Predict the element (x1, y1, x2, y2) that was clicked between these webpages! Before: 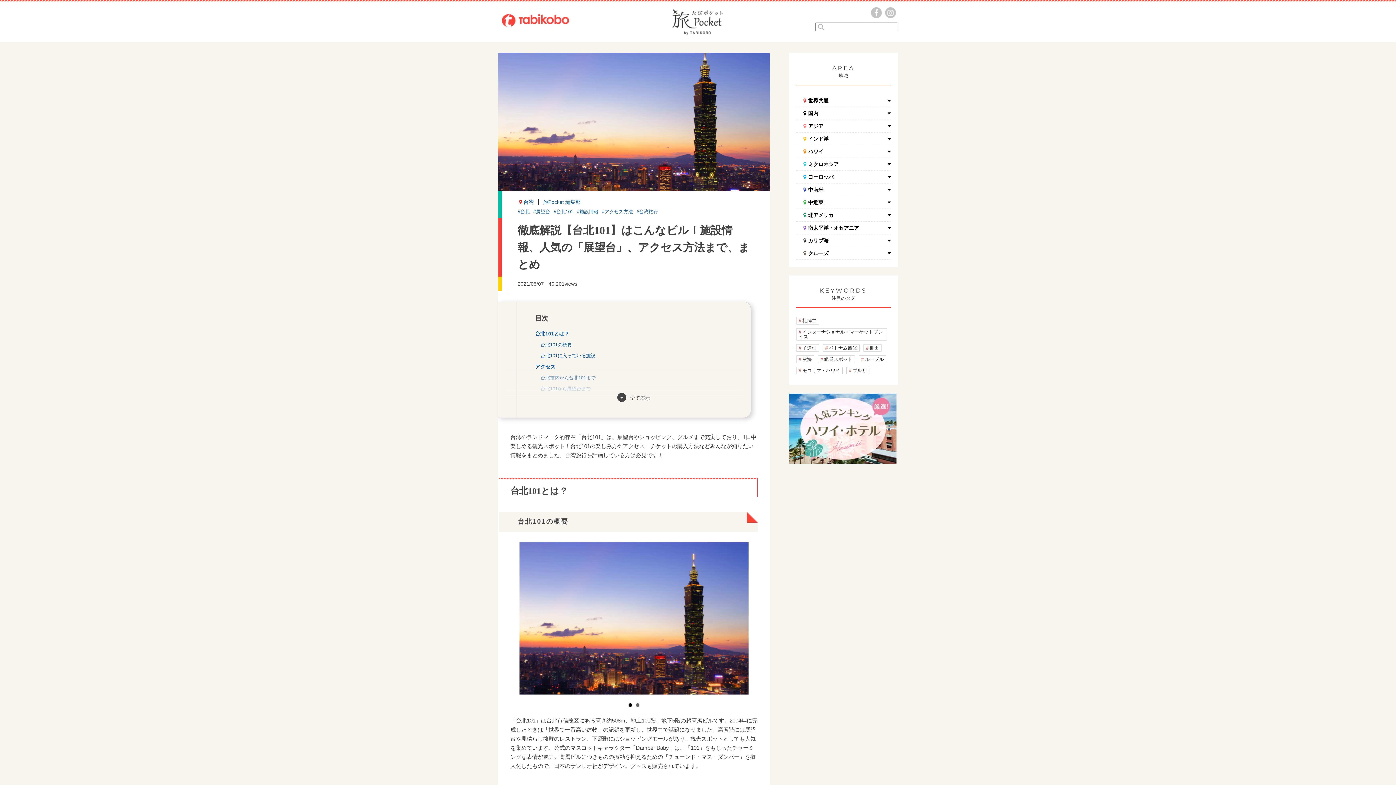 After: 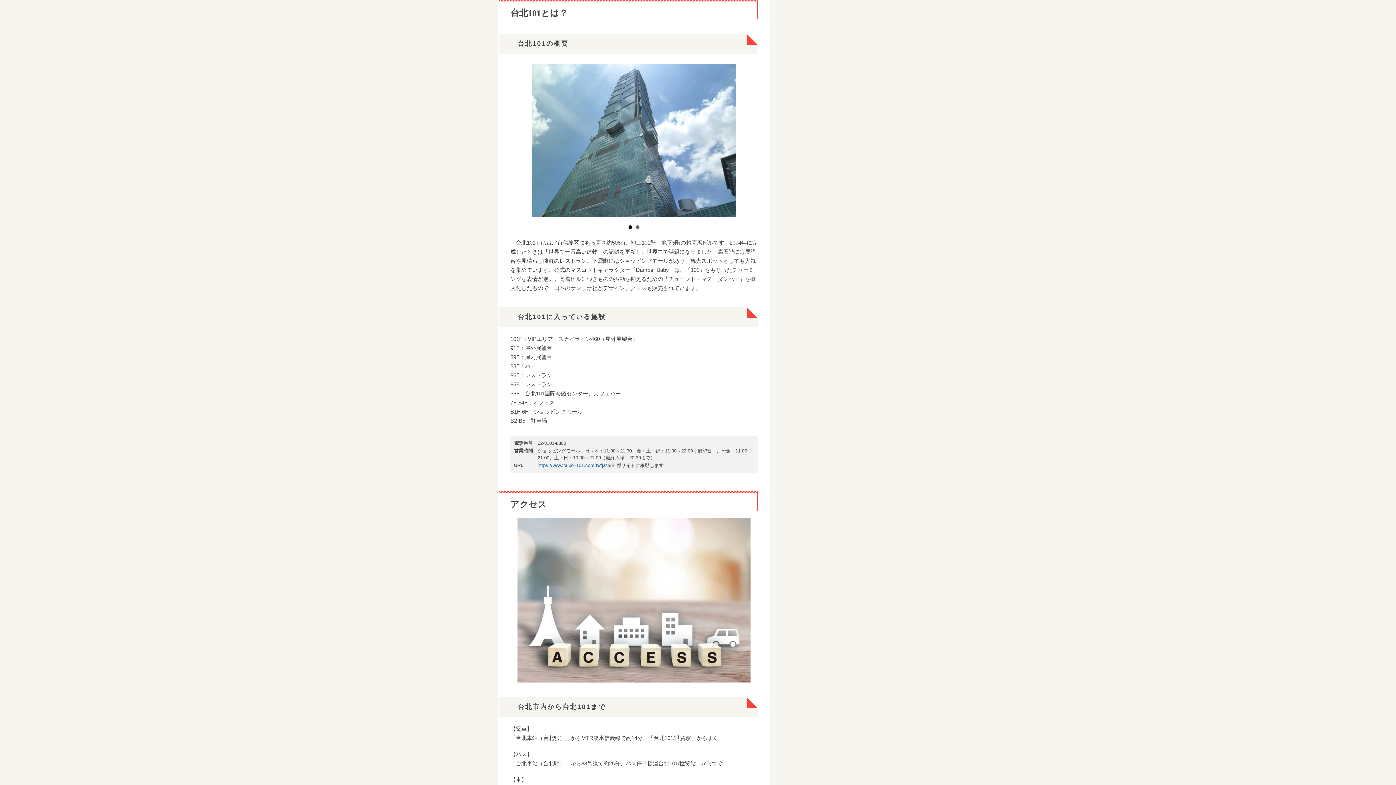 Action: bbox: (535, 330, 569, 336) label: 台北101とは？